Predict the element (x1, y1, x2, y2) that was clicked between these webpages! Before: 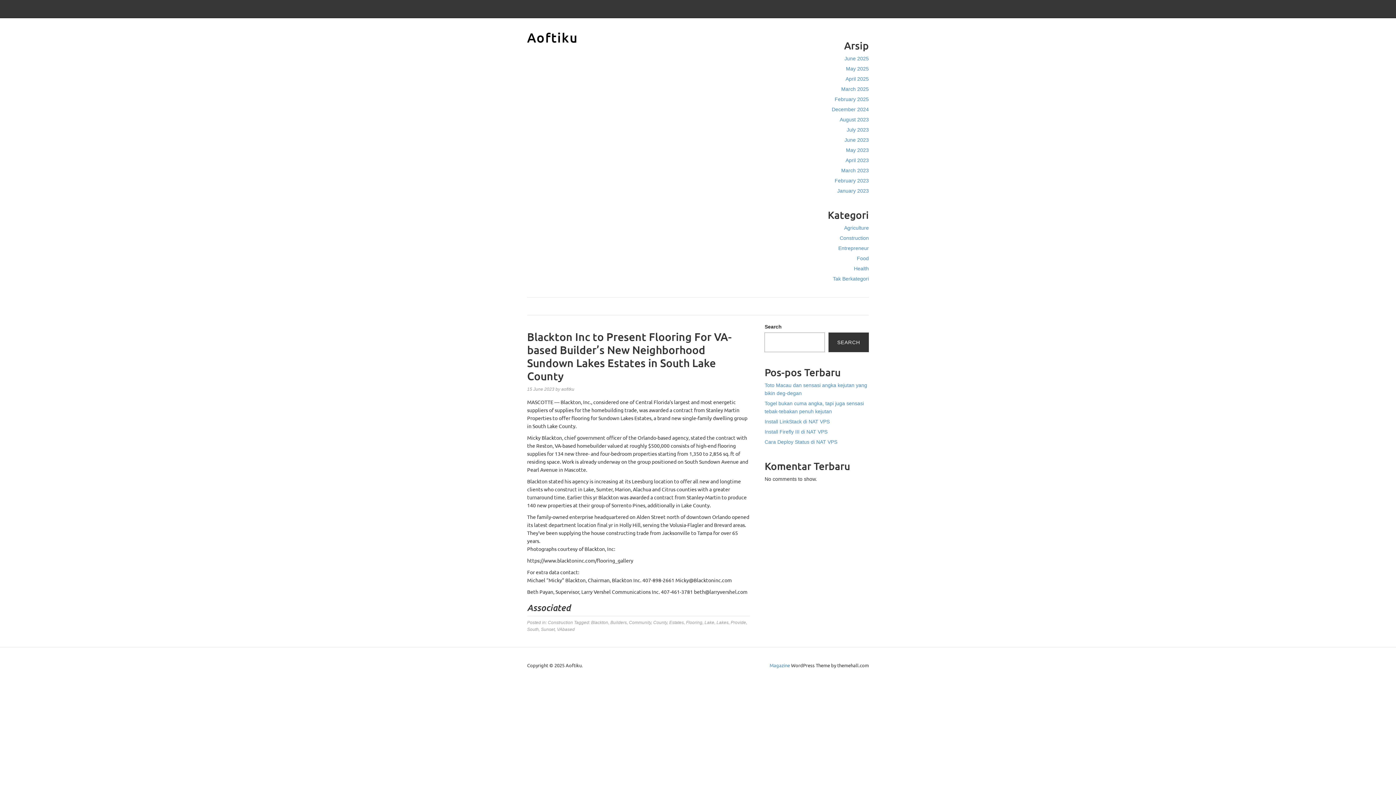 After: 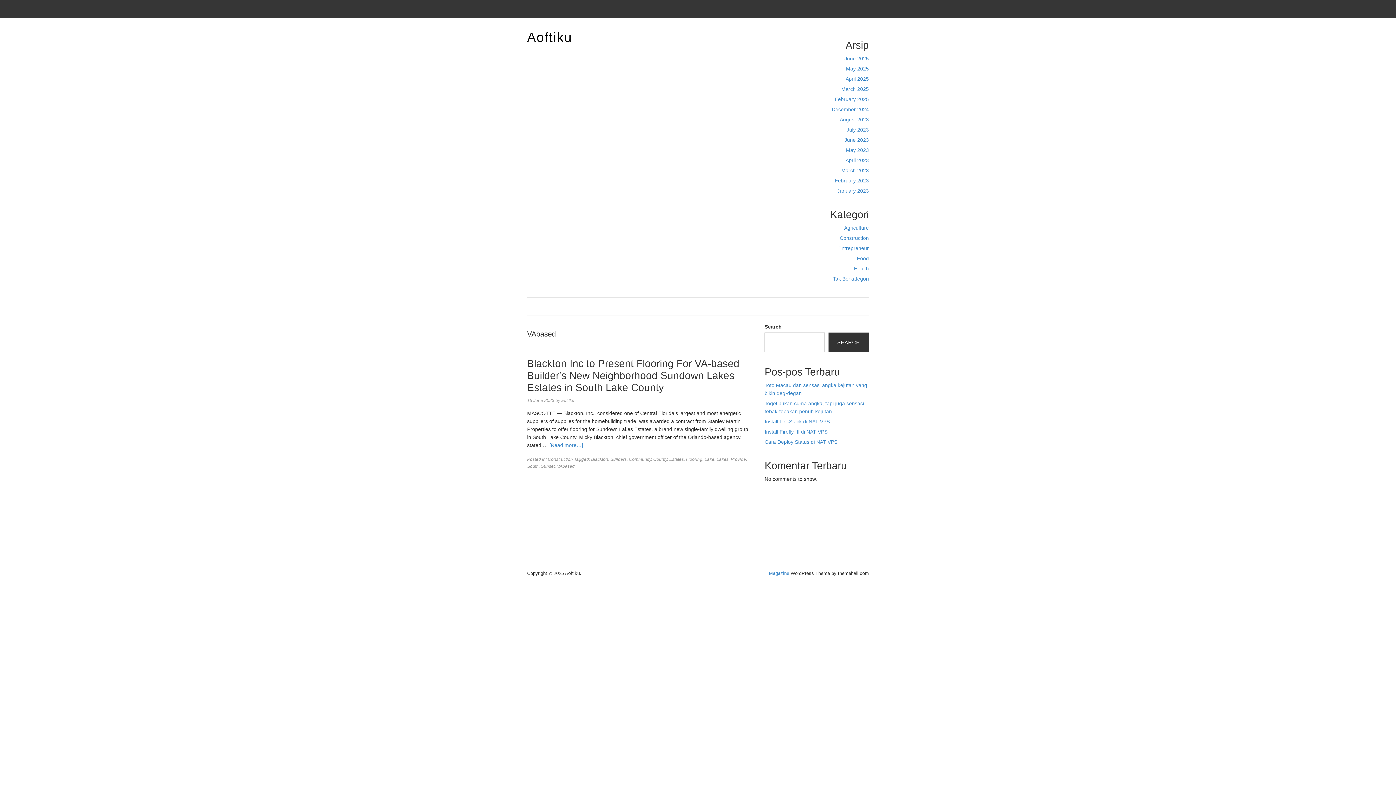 Action: label: VAbased bbox: (557, 627, 574, 632)